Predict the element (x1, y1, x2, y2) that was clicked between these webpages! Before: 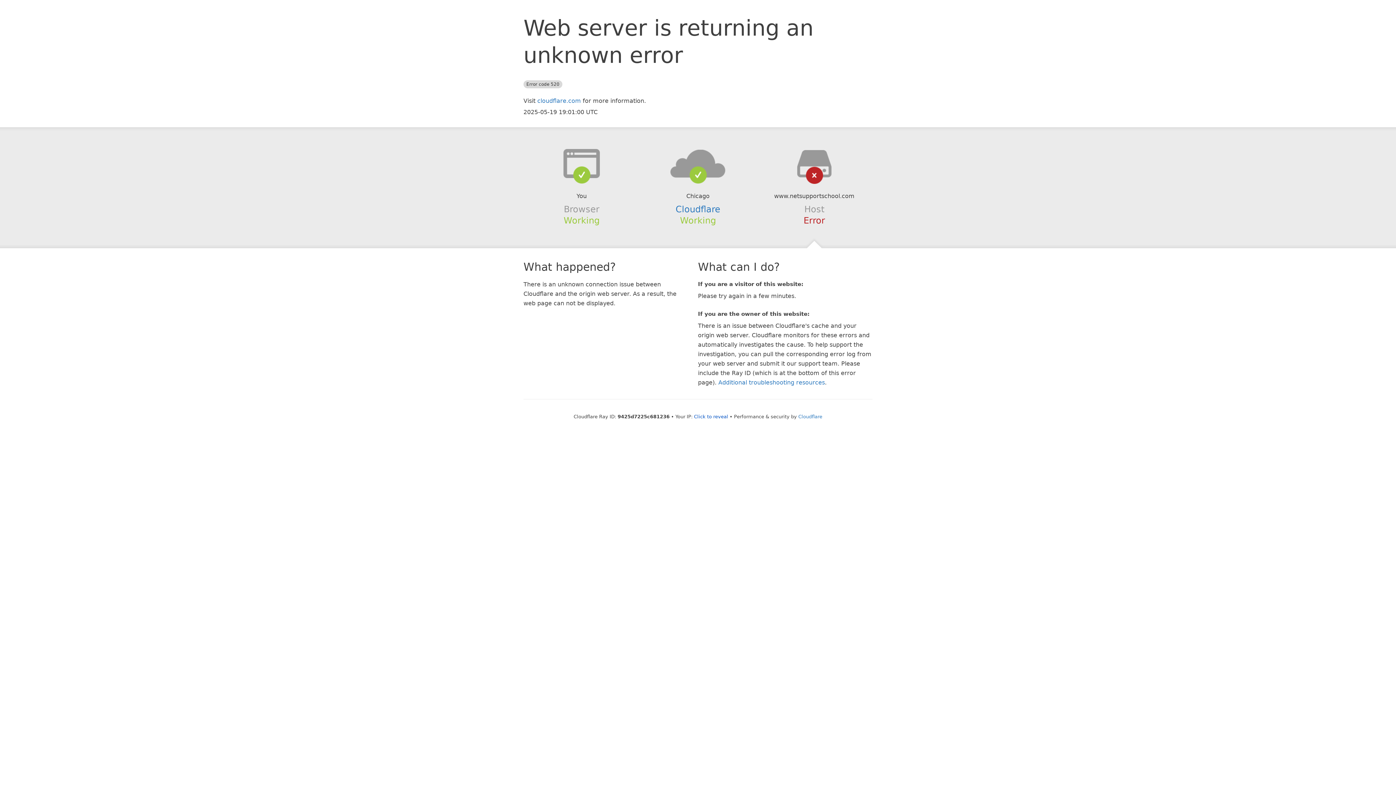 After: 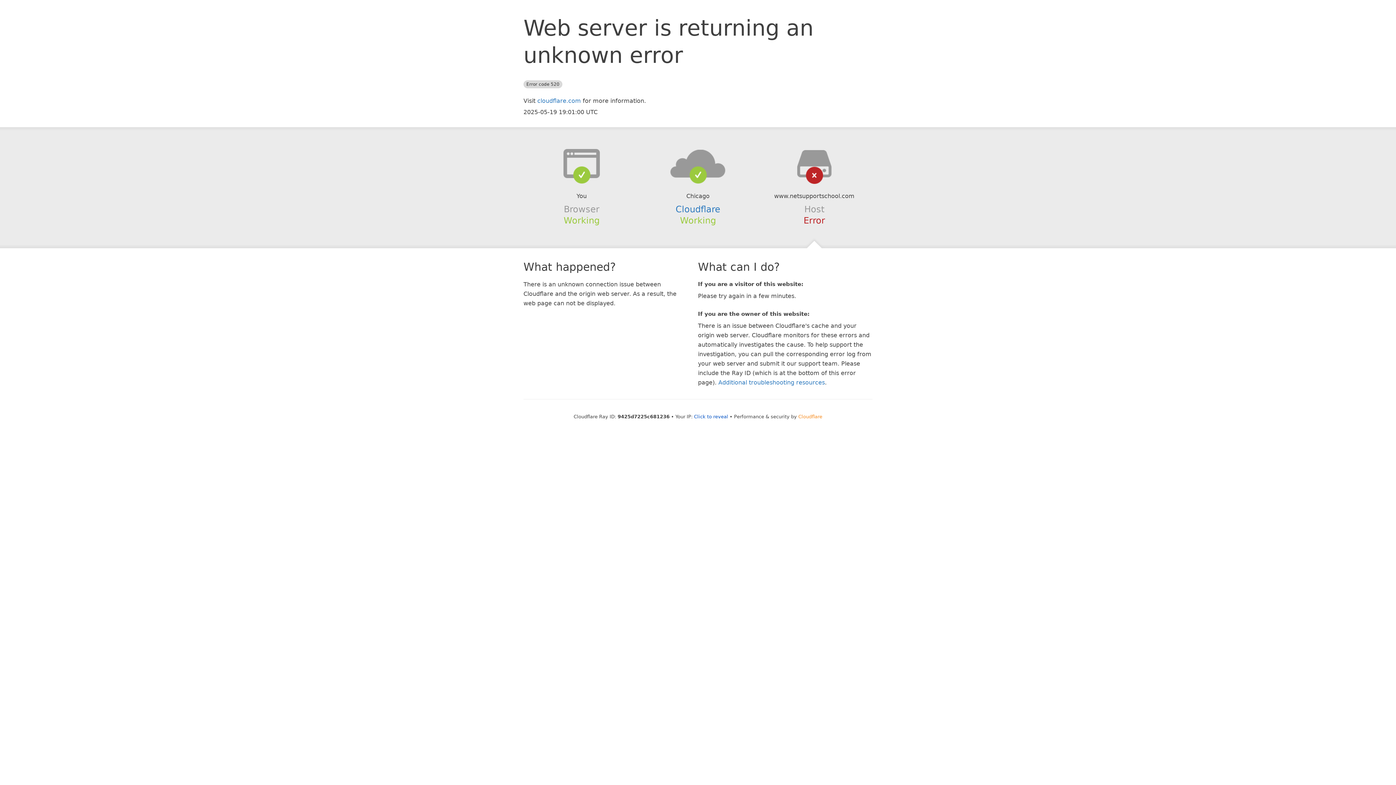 Action: bbox: (798, 414, 822, 419) label: Cloudflare